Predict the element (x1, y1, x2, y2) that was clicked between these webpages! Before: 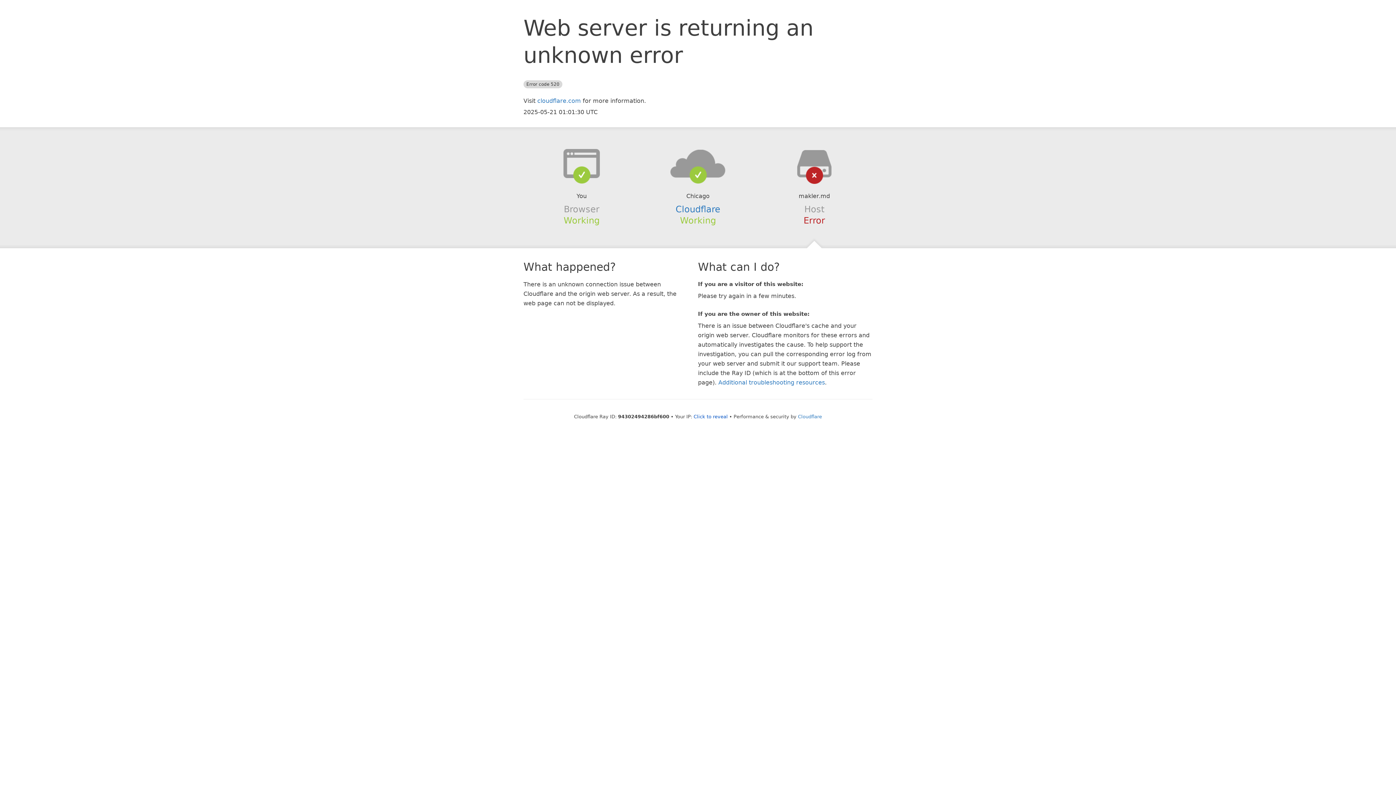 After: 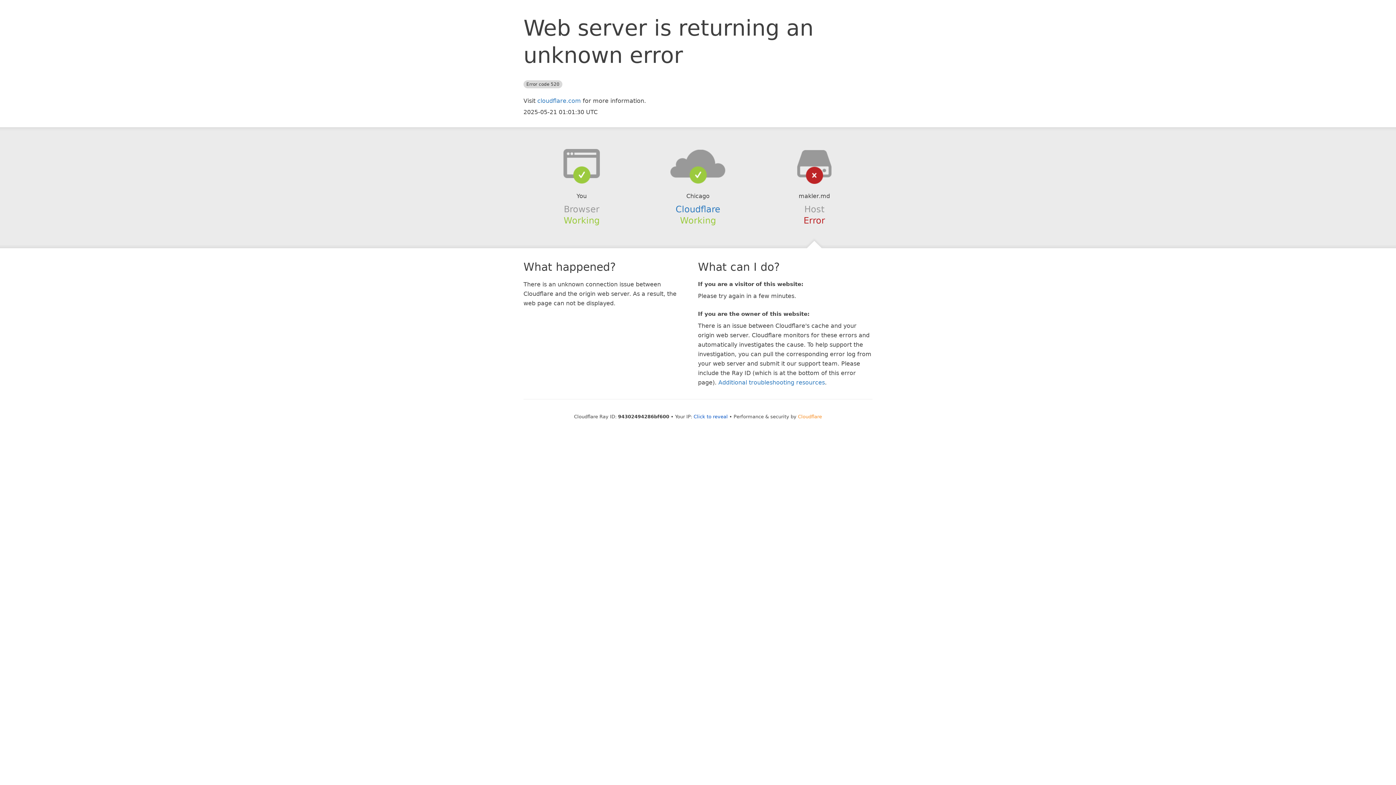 Action: bbox: (798, 414, 822, 419) label: Cloudflare